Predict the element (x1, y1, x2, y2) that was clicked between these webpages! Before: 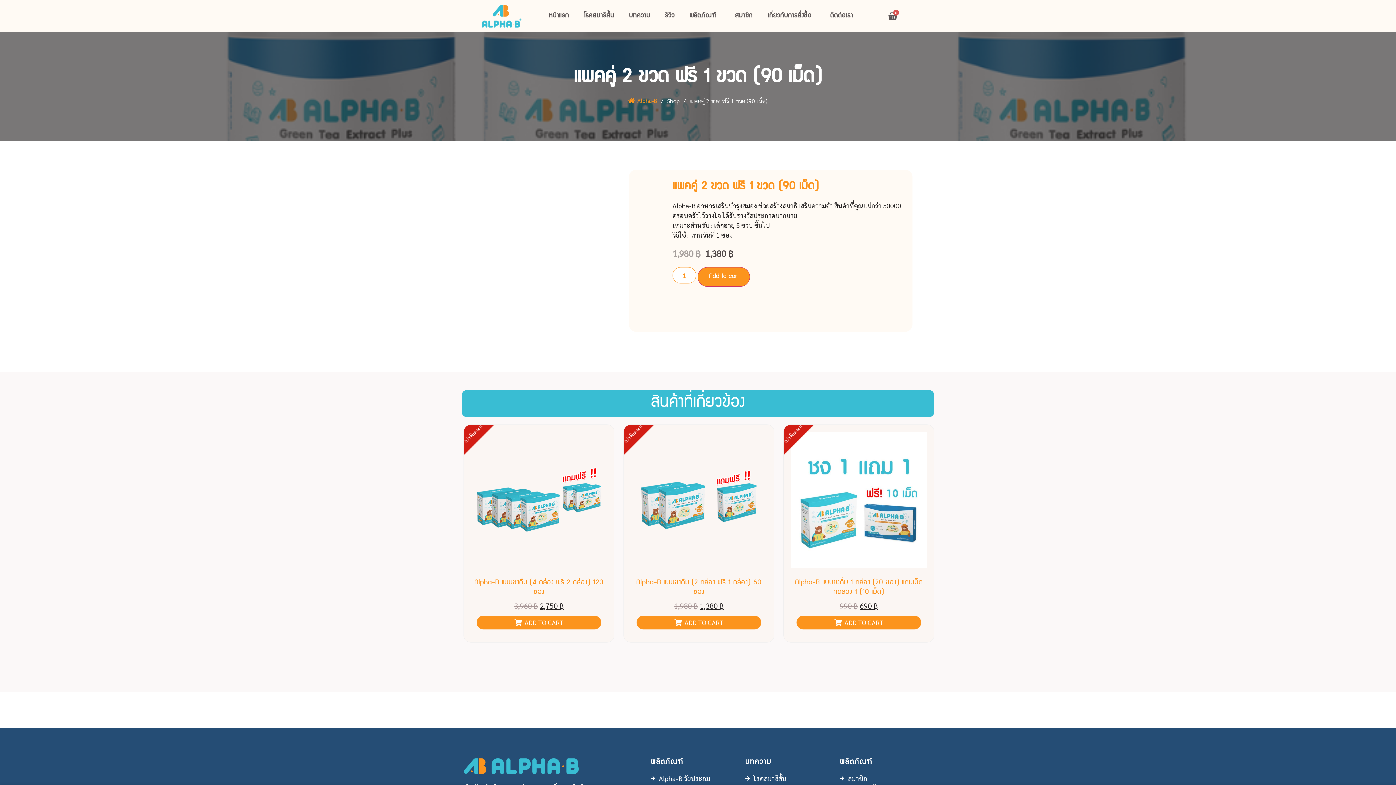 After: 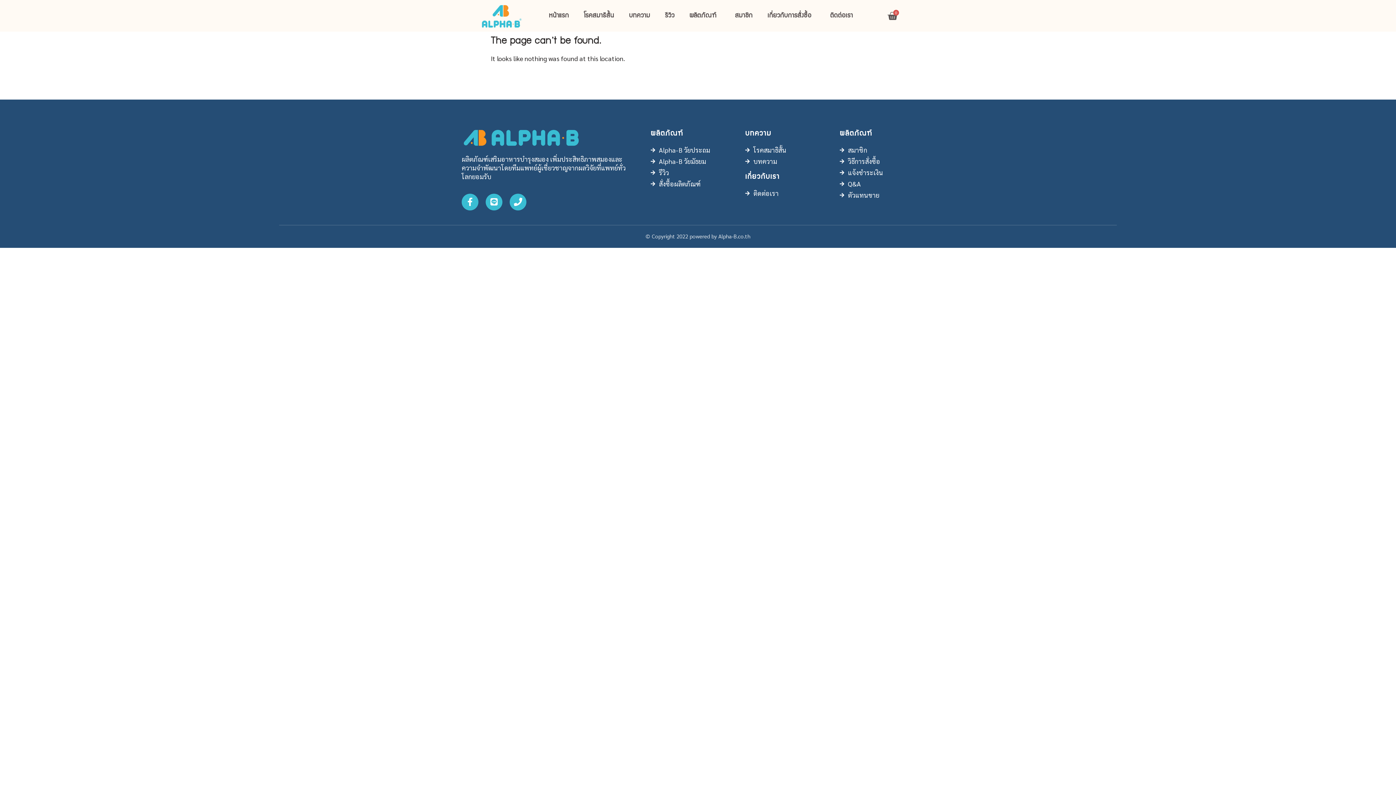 Action: label: โรคสมาธิสั้น bbox: (745, 775, 840, 782)